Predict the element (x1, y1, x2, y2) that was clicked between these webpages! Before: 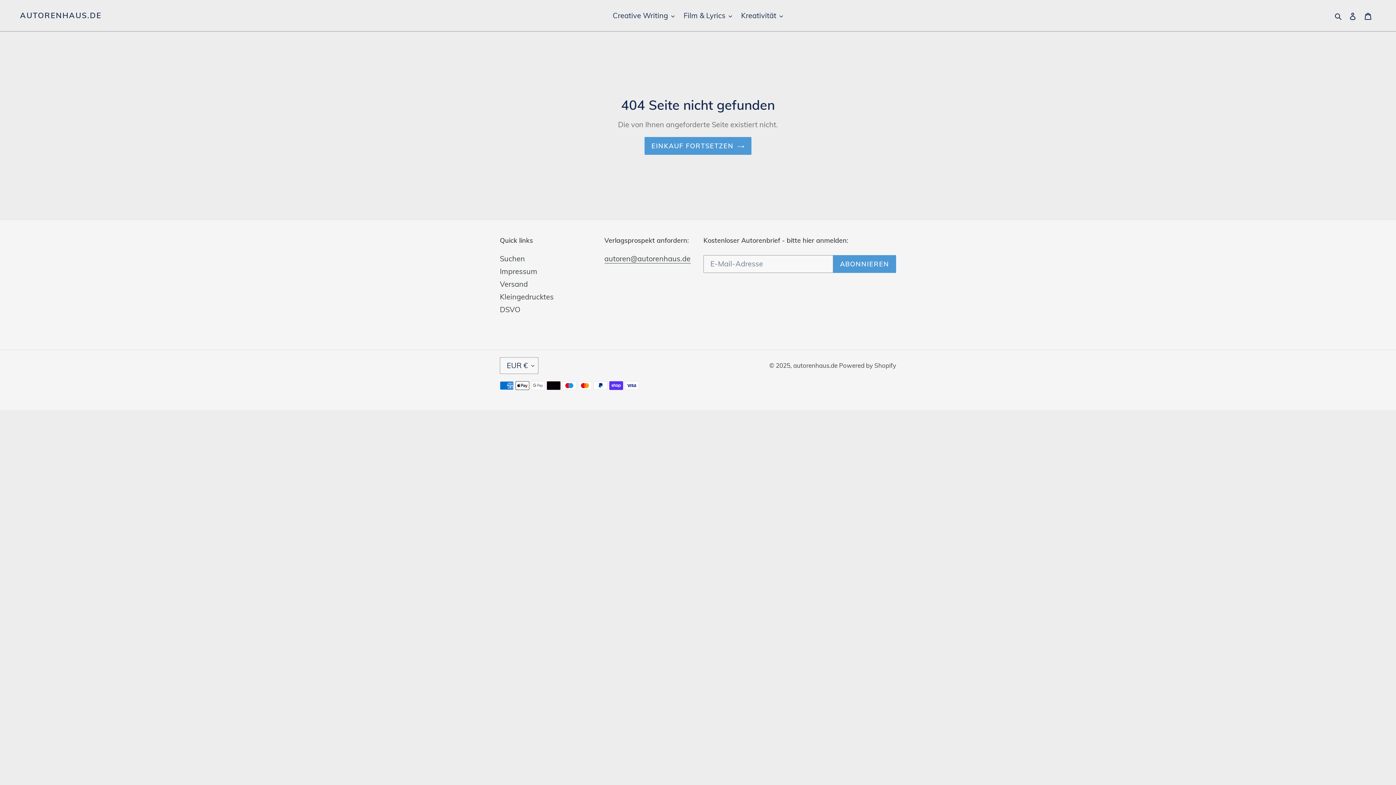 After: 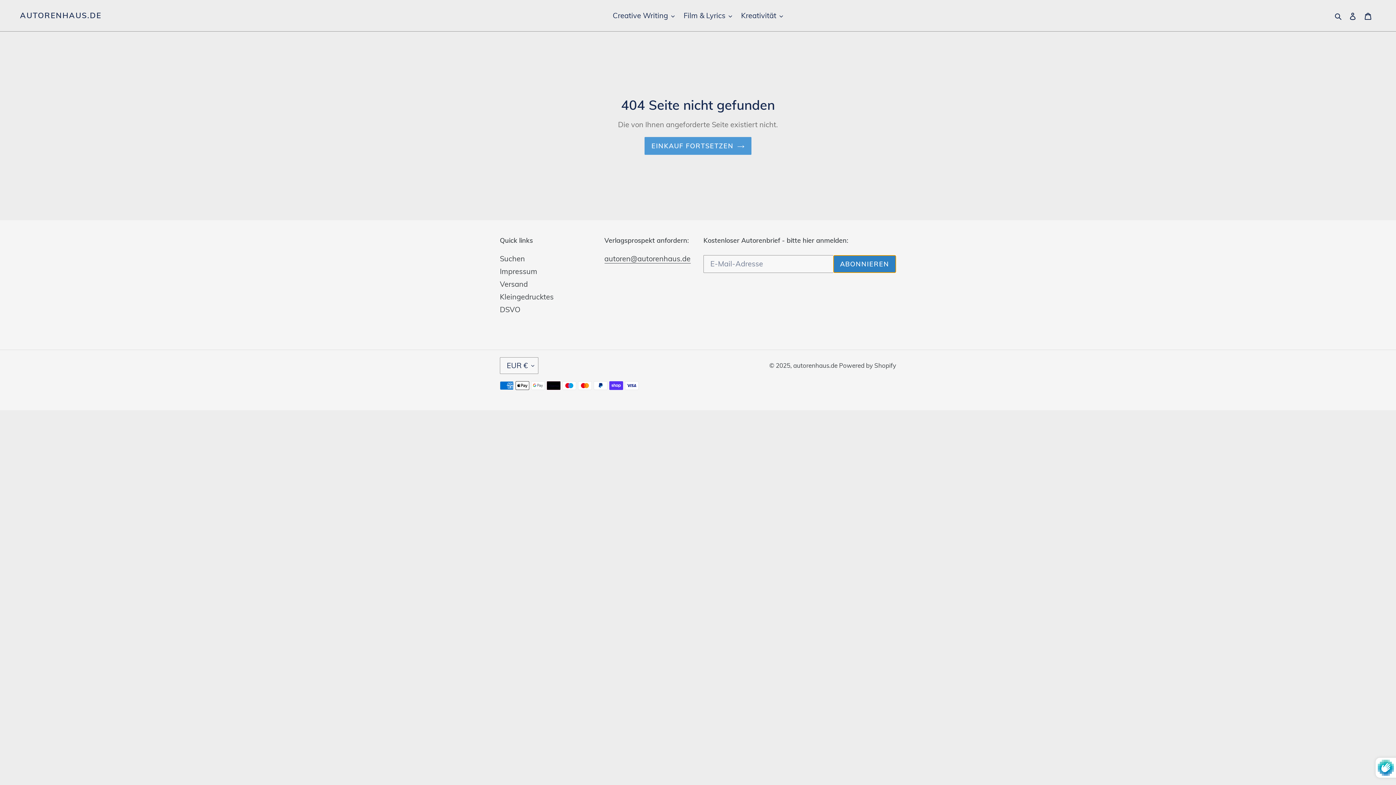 Action: bbox: (833, 255, 896, 273) label: ABONNIEREN